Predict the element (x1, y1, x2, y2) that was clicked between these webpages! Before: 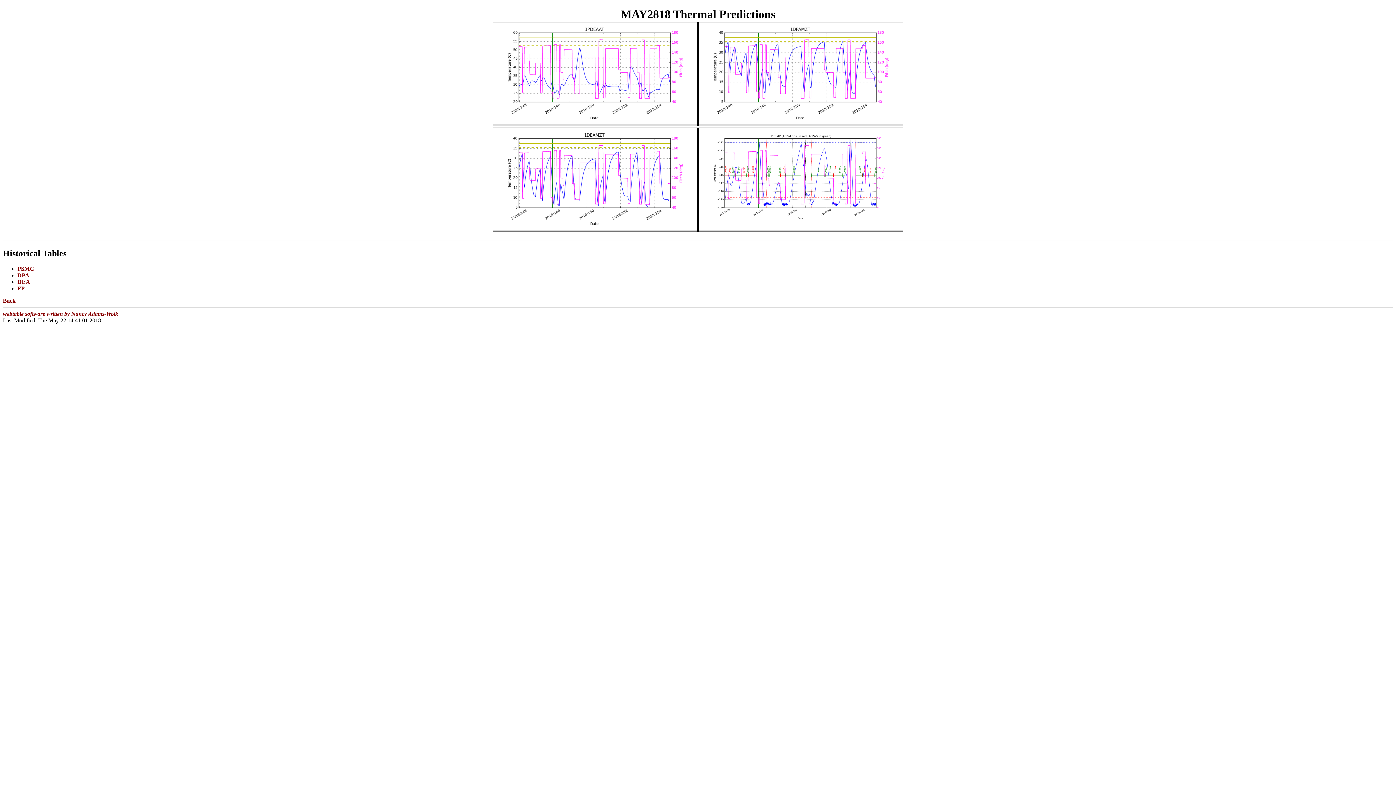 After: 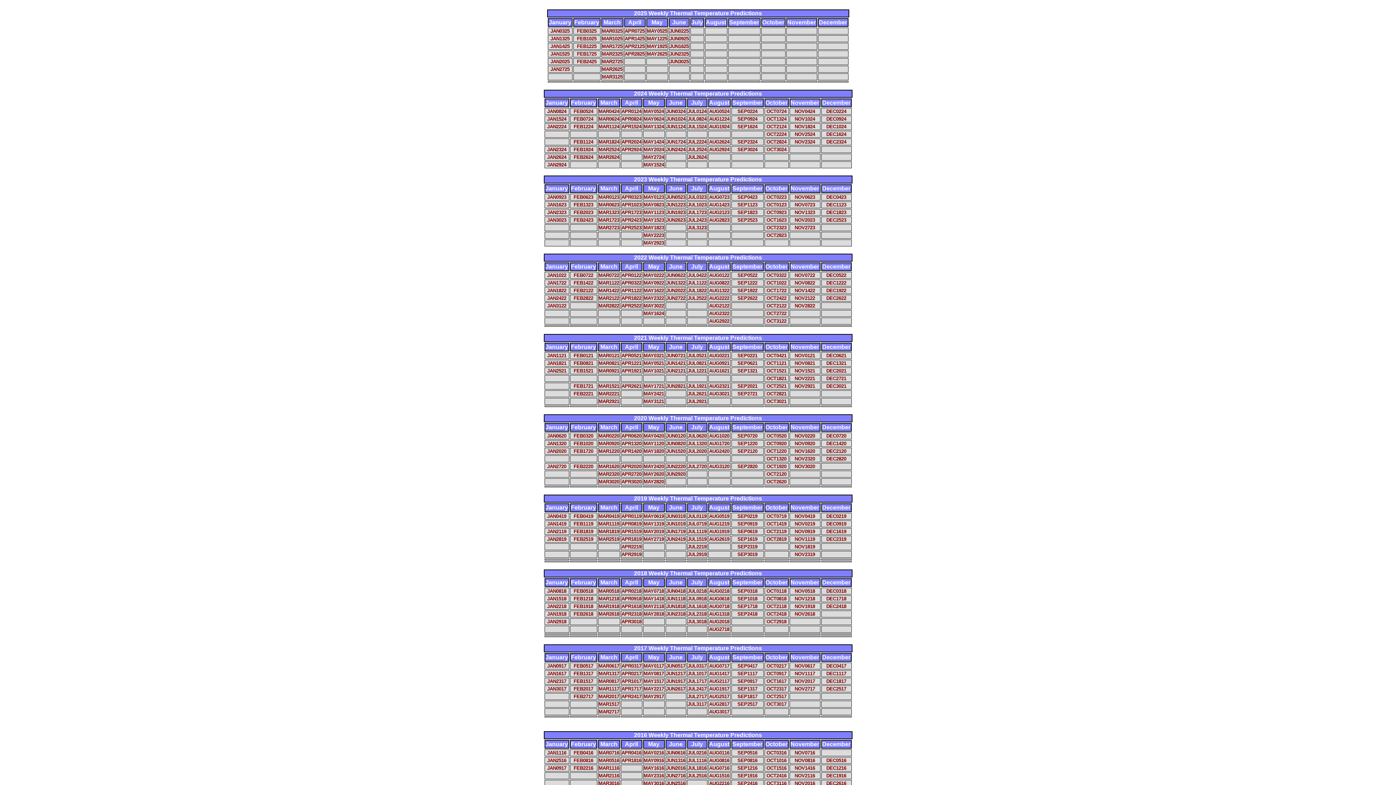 Action: bbox: (2, 297, 15, 303) label: Back